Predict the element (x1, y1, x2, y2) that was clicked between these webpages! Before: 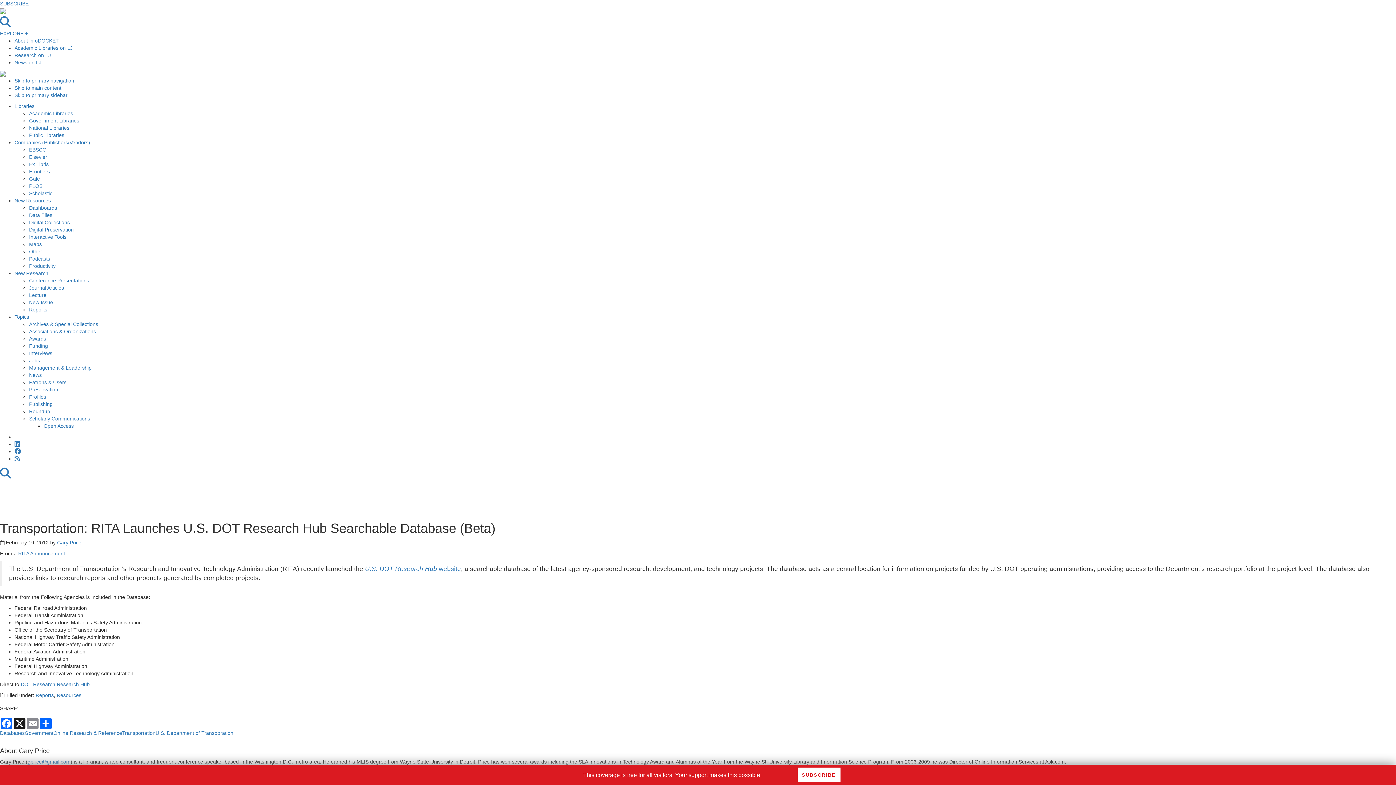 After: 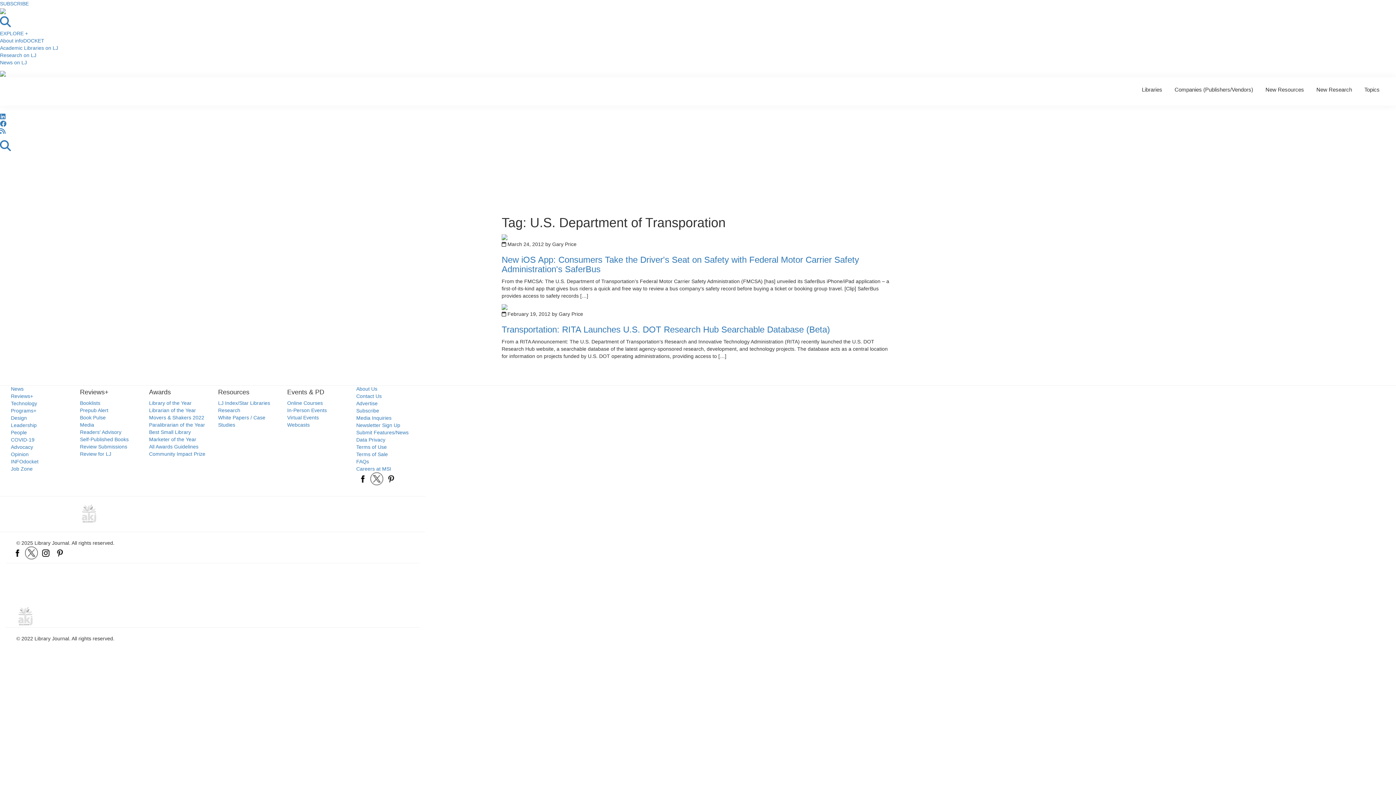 Action: bbox: (155, 730, 233, 736) label: U.S. Department of Transporation